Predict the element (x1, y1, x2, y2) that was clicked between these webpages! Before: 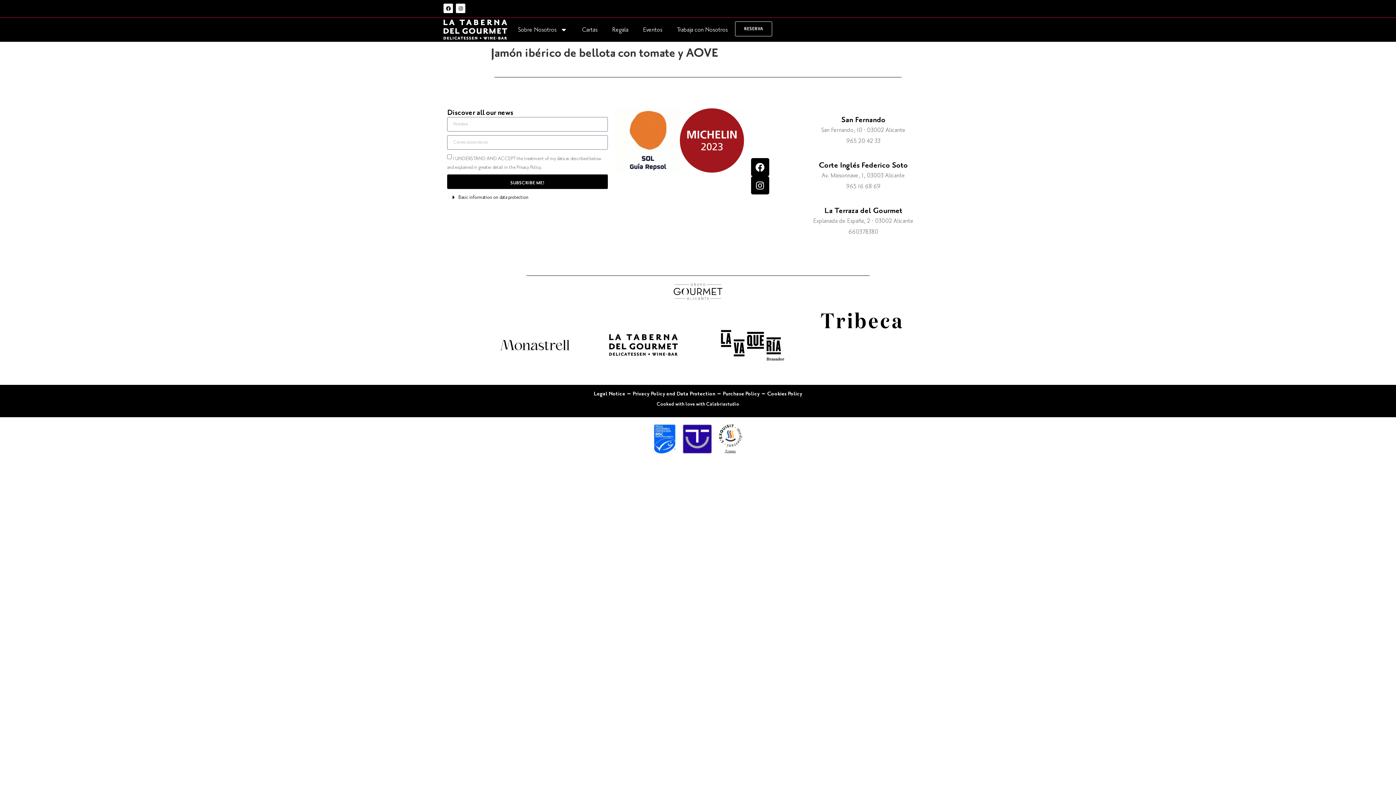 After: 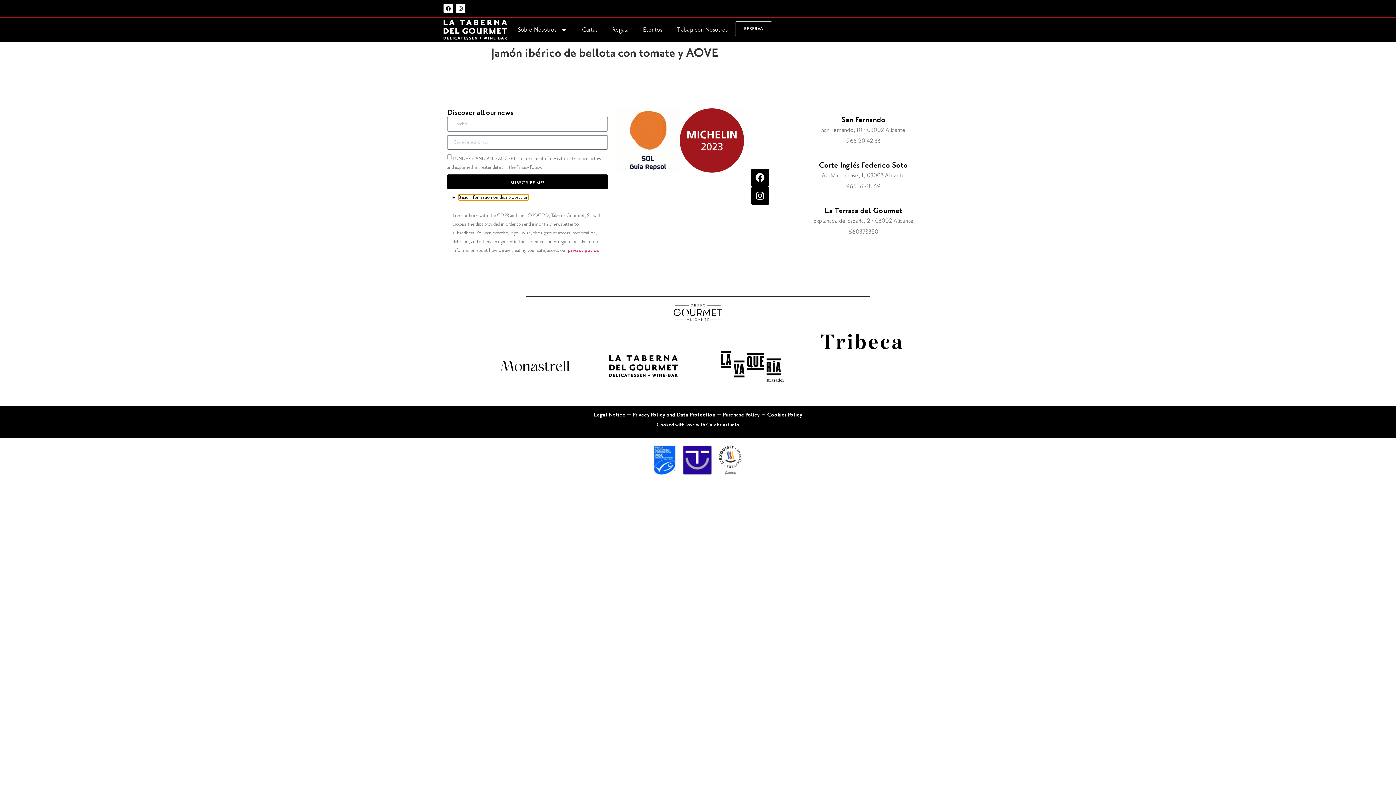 Action: label: Basic information on data protection bbox: (458, 194, 528, 200)